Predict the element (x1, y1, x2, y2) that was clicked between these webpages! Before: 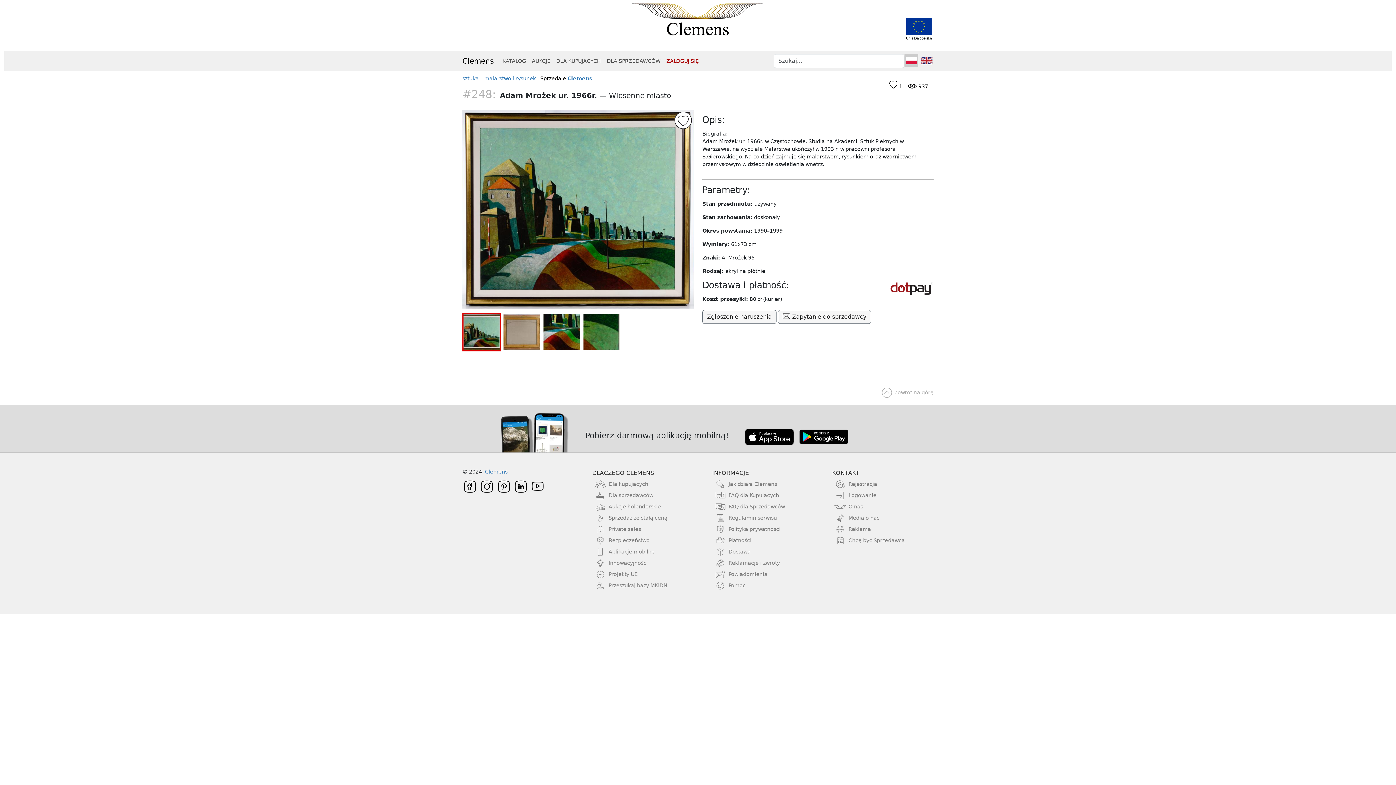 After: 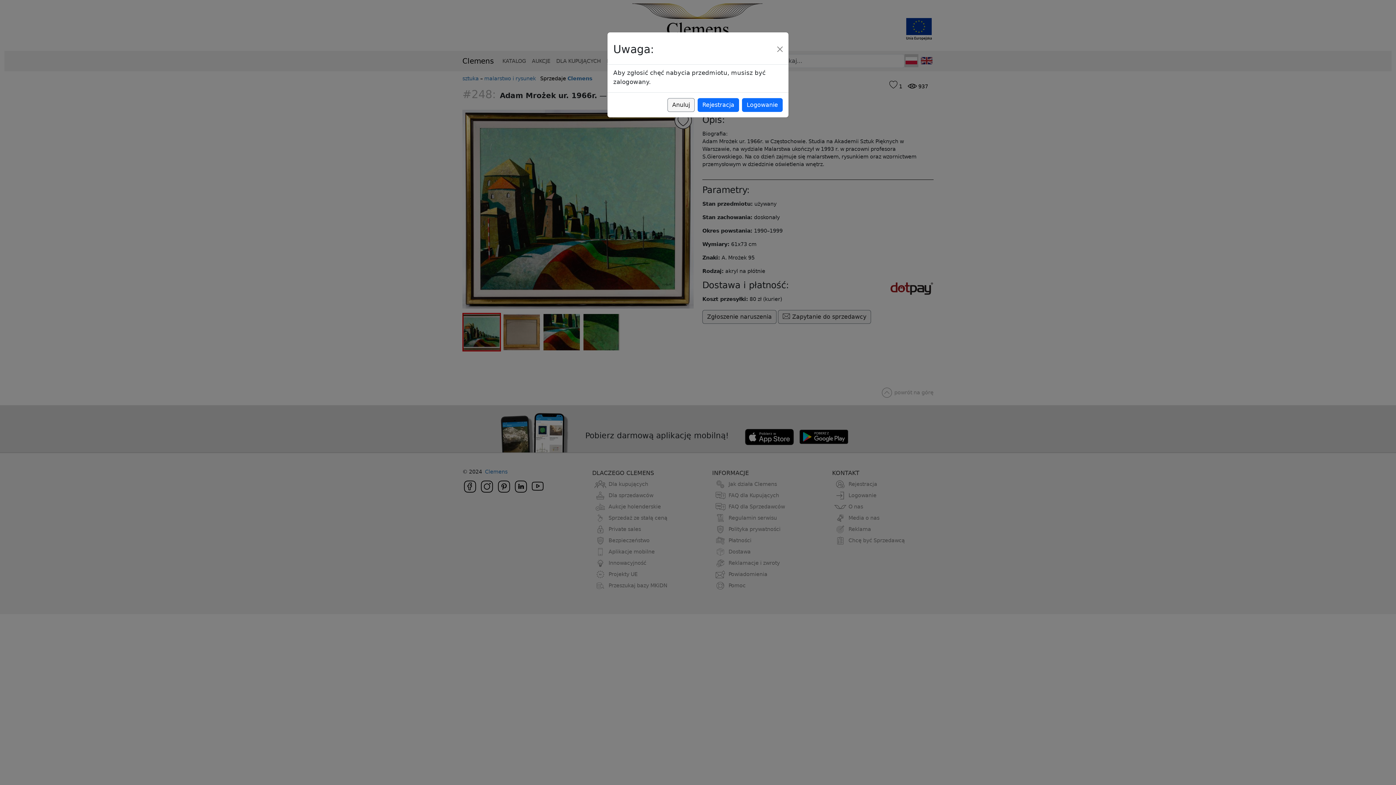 Action: label:  Zapytanie do sprzedawcy bbox: (778, 310, 871, 324)